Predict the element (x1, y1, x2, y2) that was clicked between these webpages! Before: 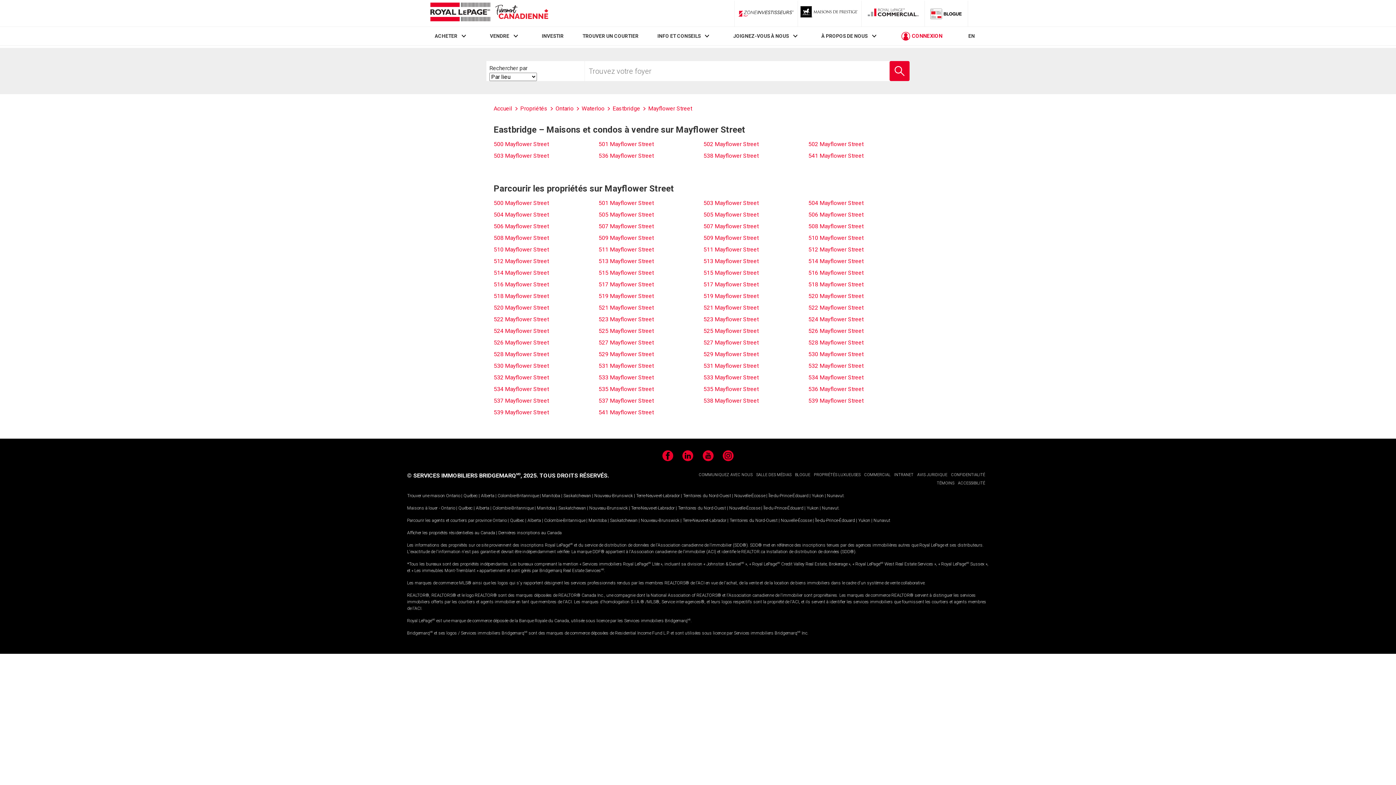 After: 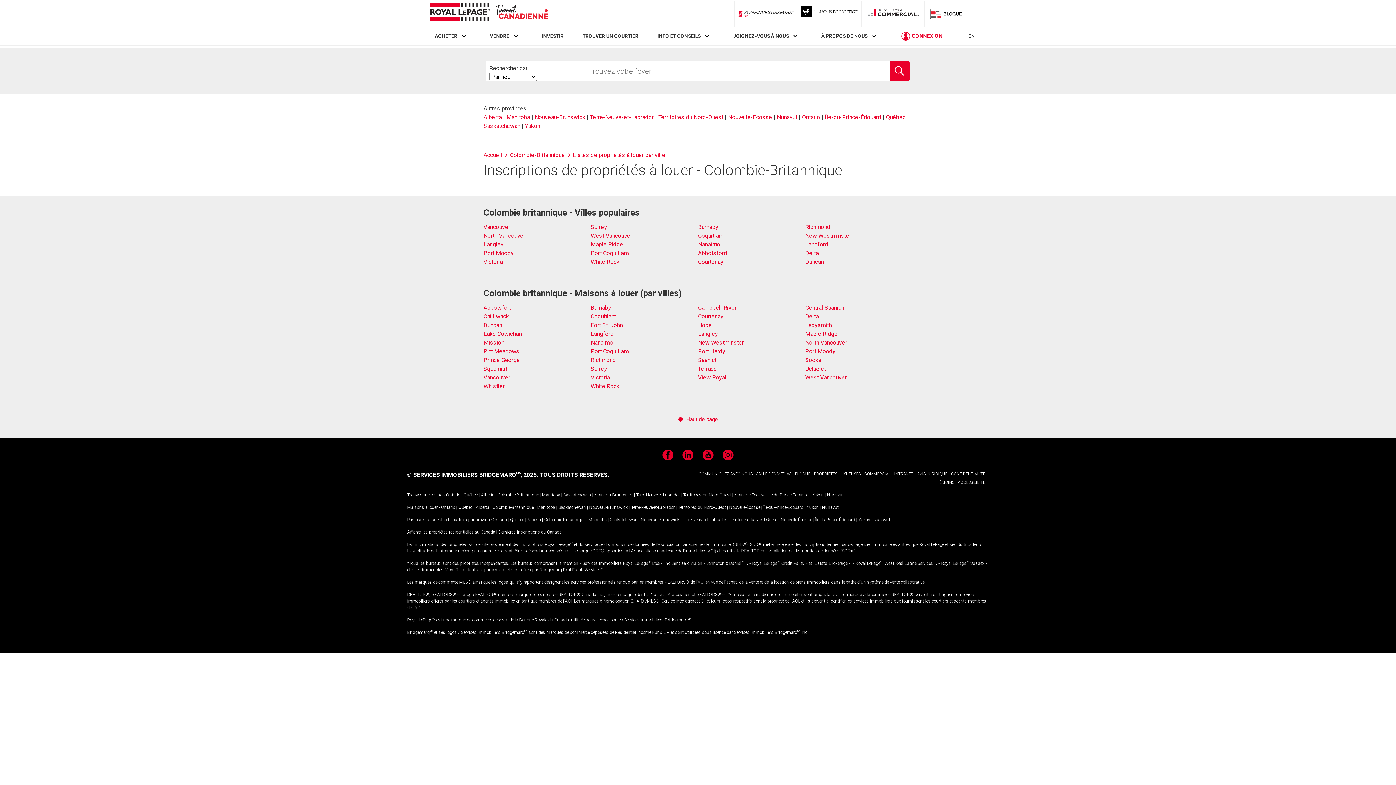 Action: label: Colombie-Britannique bbox: (492, 505, 533, 510)